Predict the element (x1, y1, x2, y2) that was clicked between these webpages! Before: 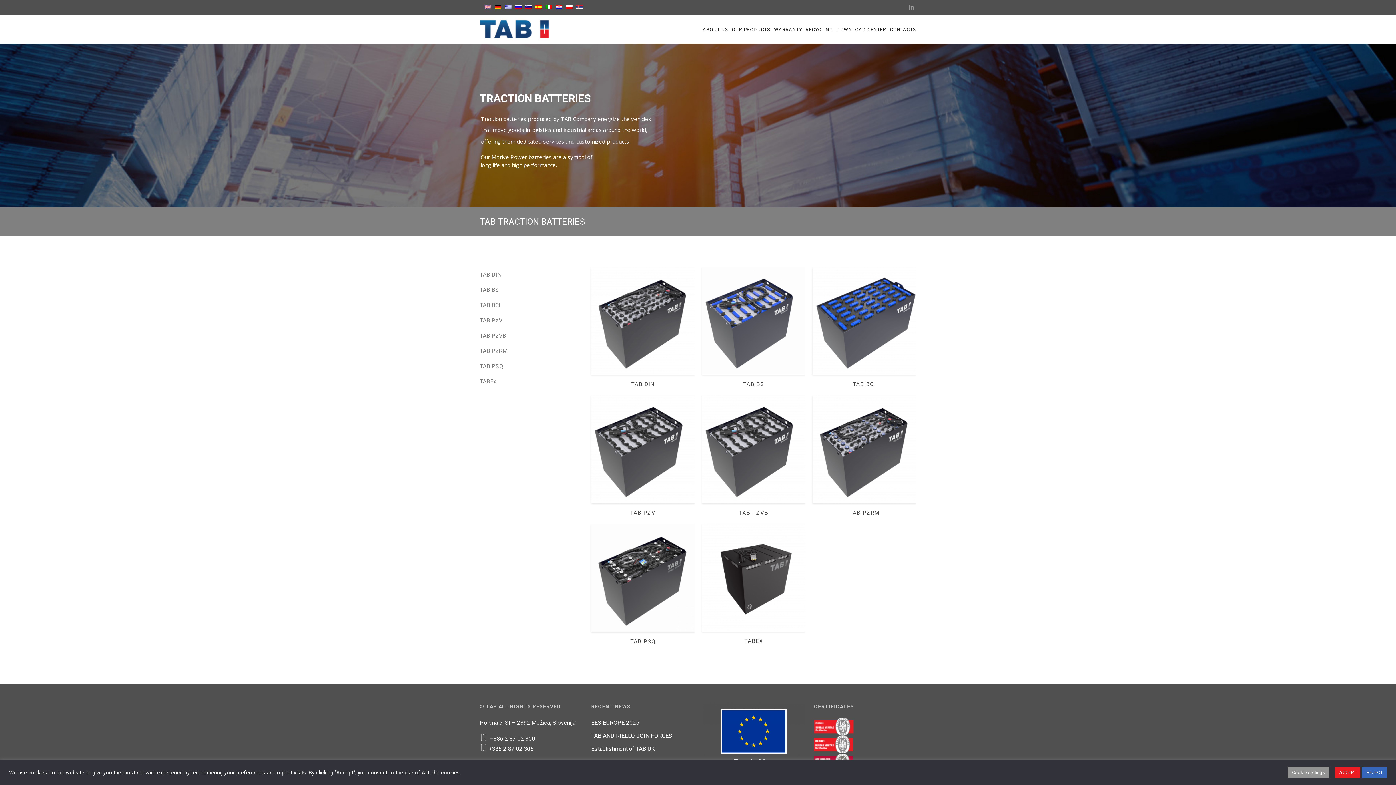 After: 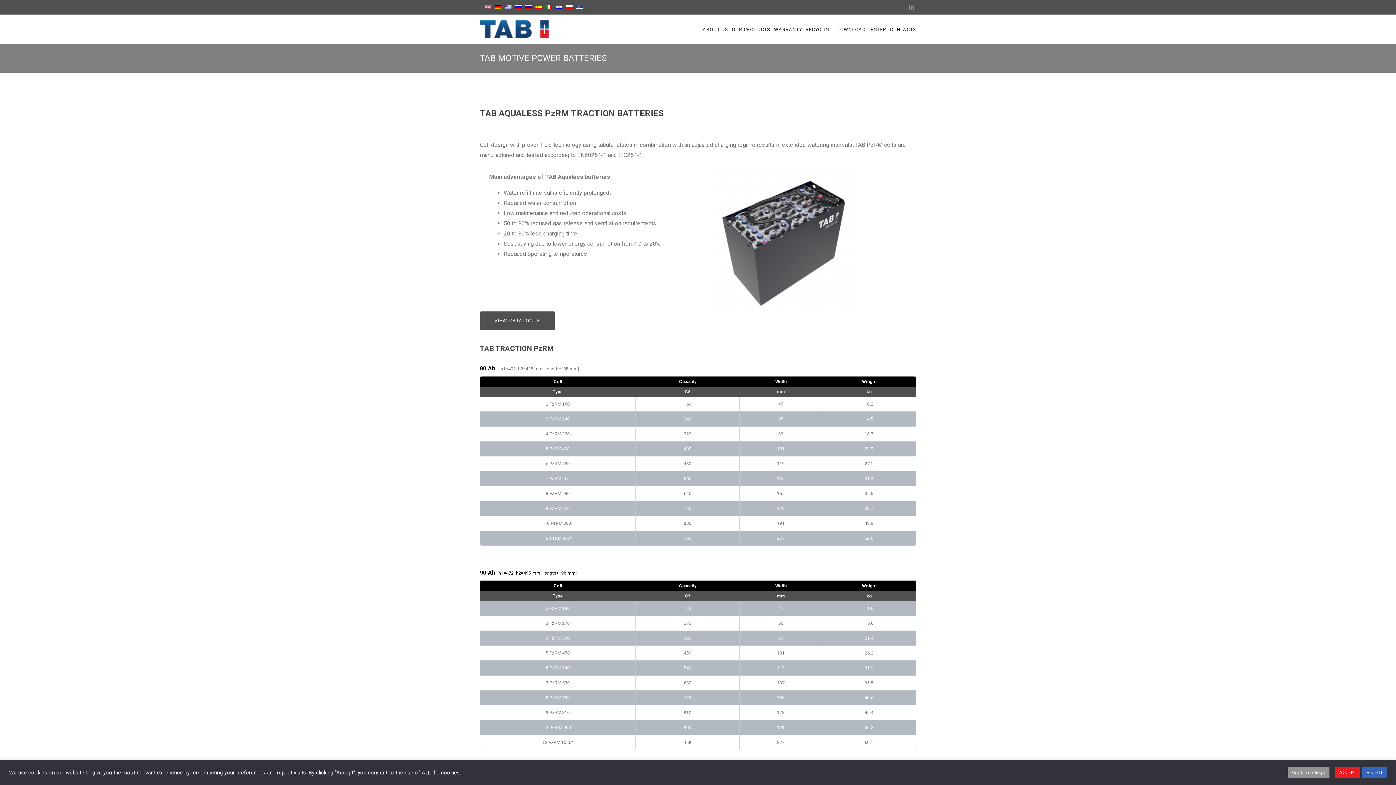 Action: bbox: (849, 509, 879, 516) label: TAB PZRM